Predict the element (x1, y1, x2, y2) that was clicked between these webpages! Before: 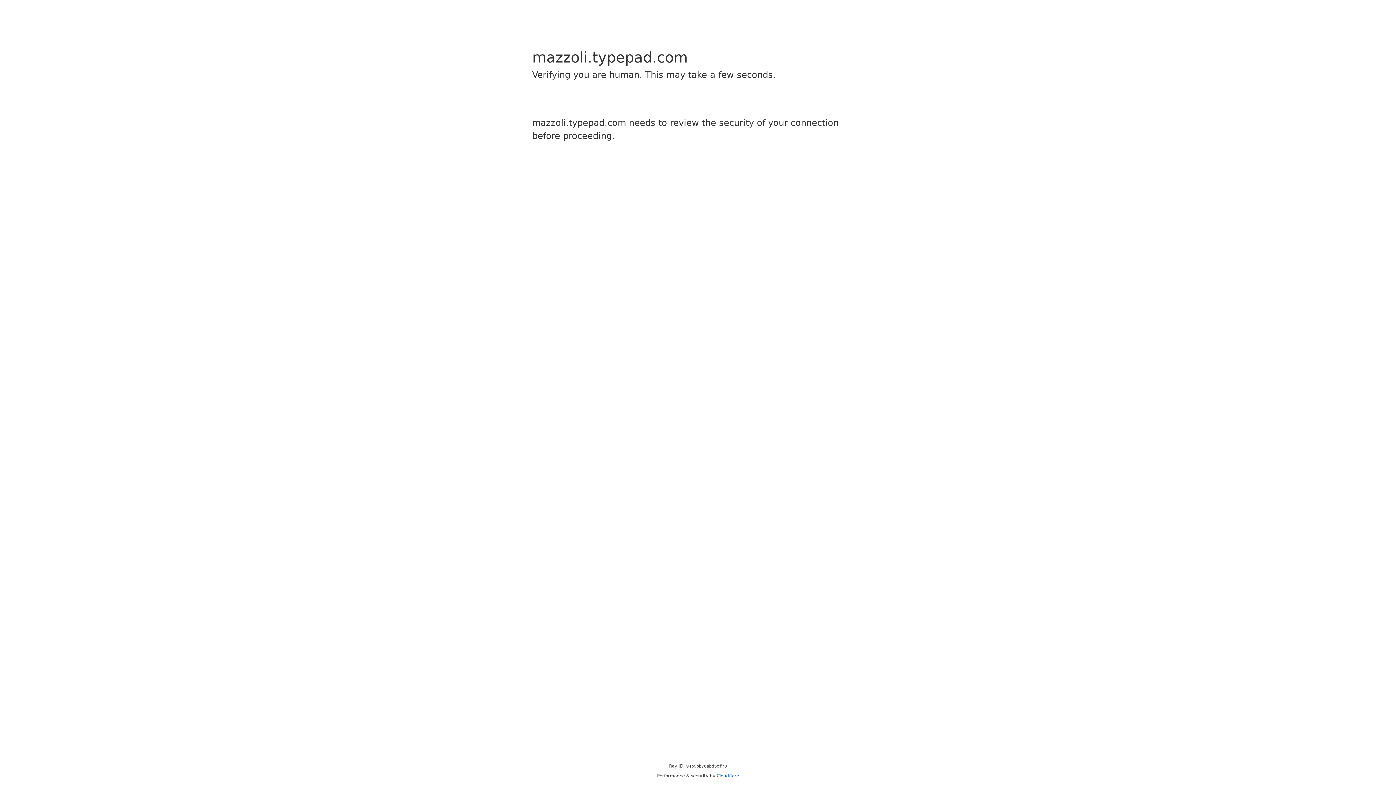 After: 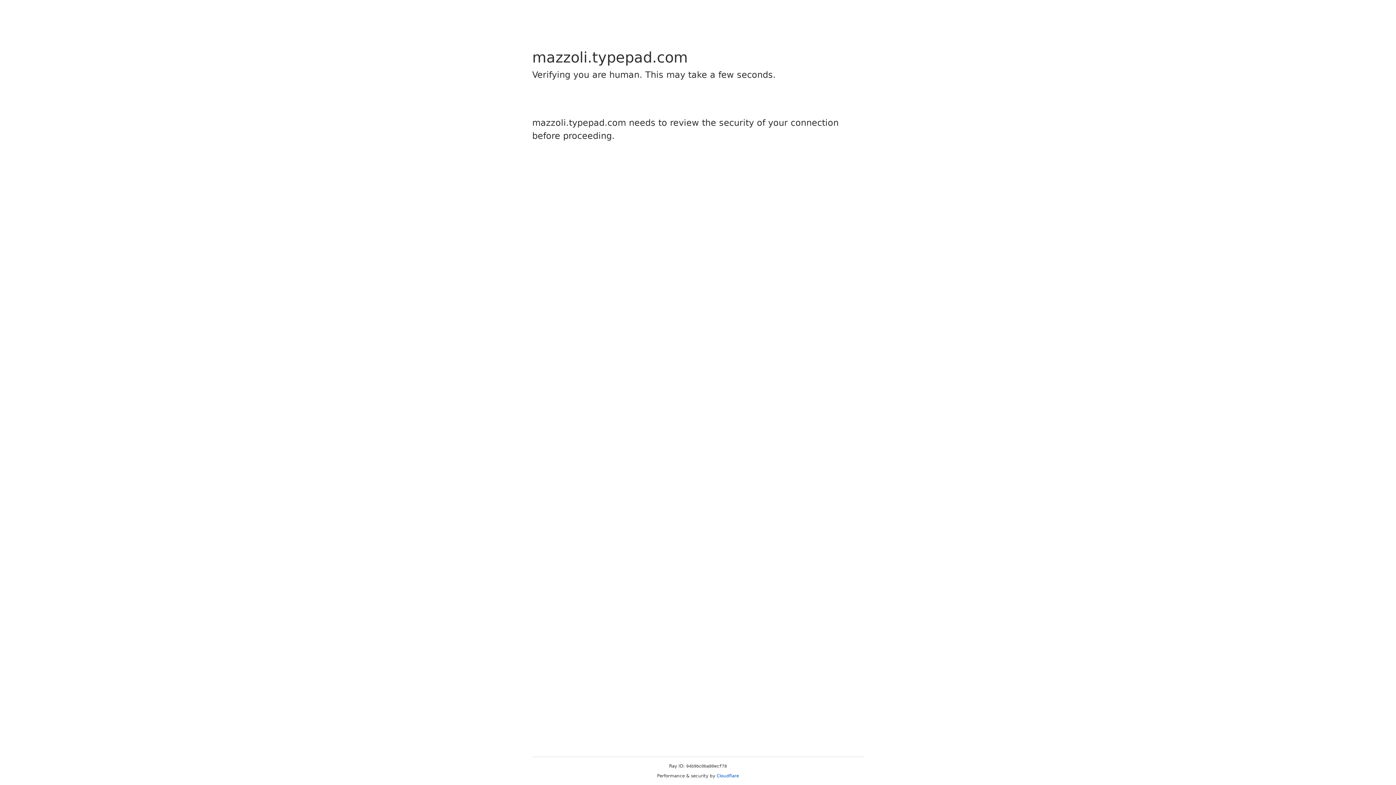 Action: bbox: (716, 773, 739, 778) label: Cloudflare